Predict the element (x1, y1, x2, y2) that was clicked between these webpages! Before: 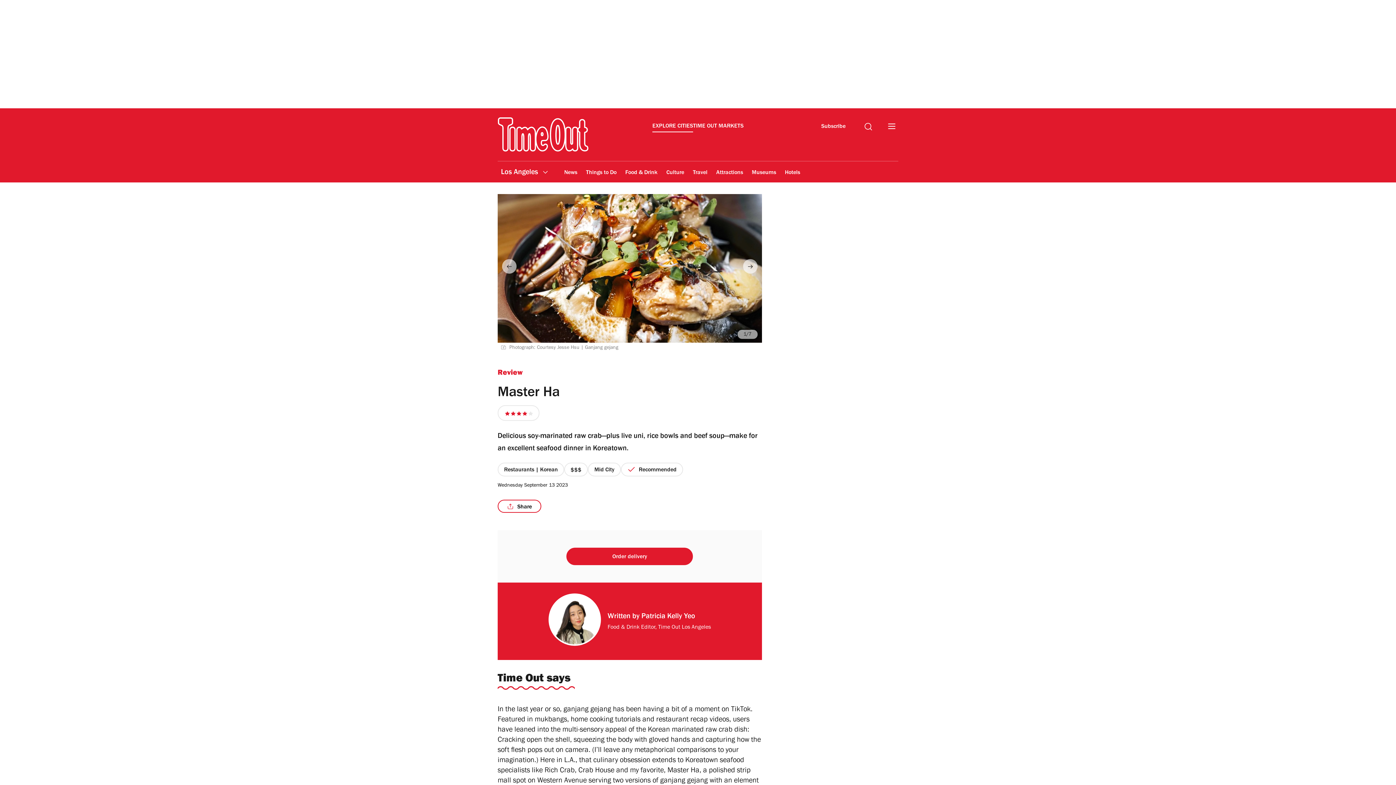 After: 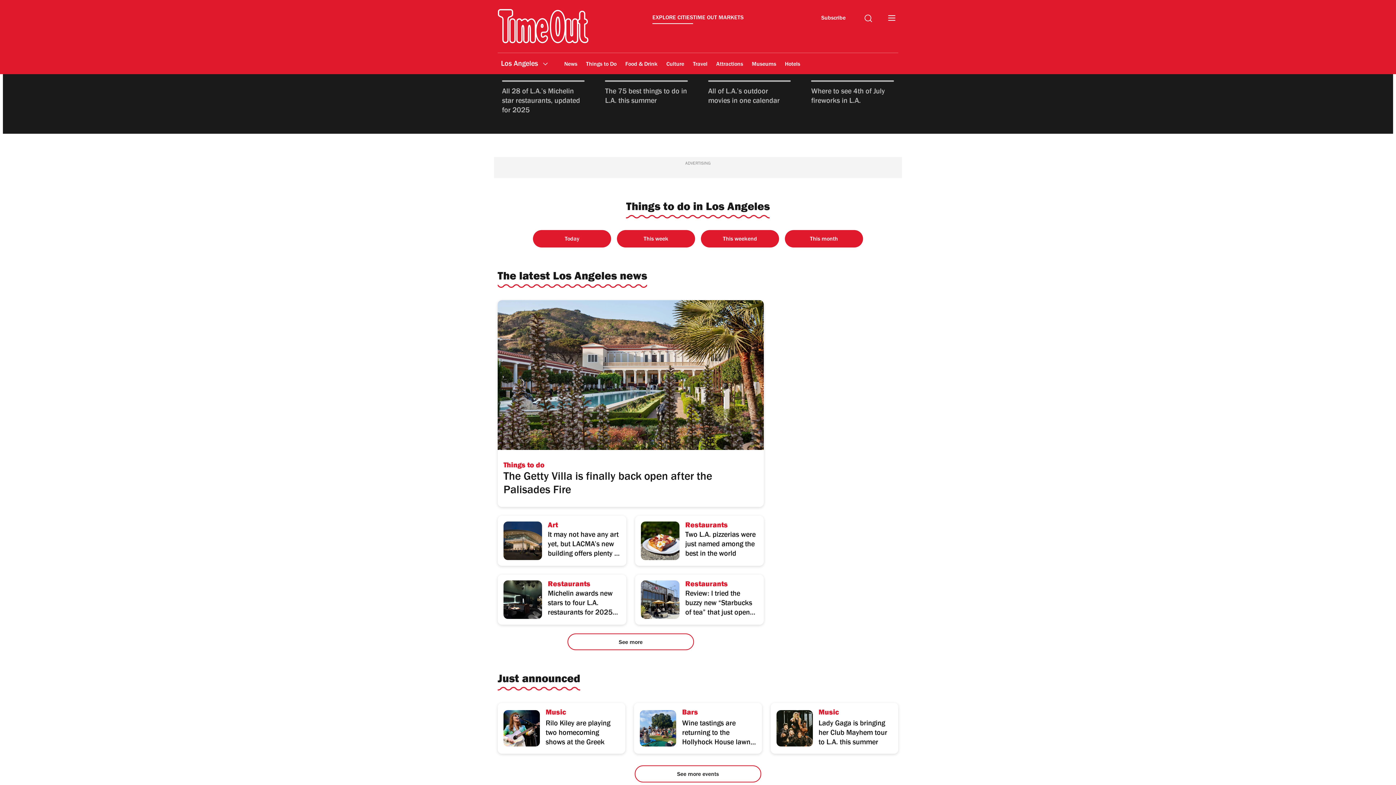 Action: bbox: (497, 117, 588, 152)